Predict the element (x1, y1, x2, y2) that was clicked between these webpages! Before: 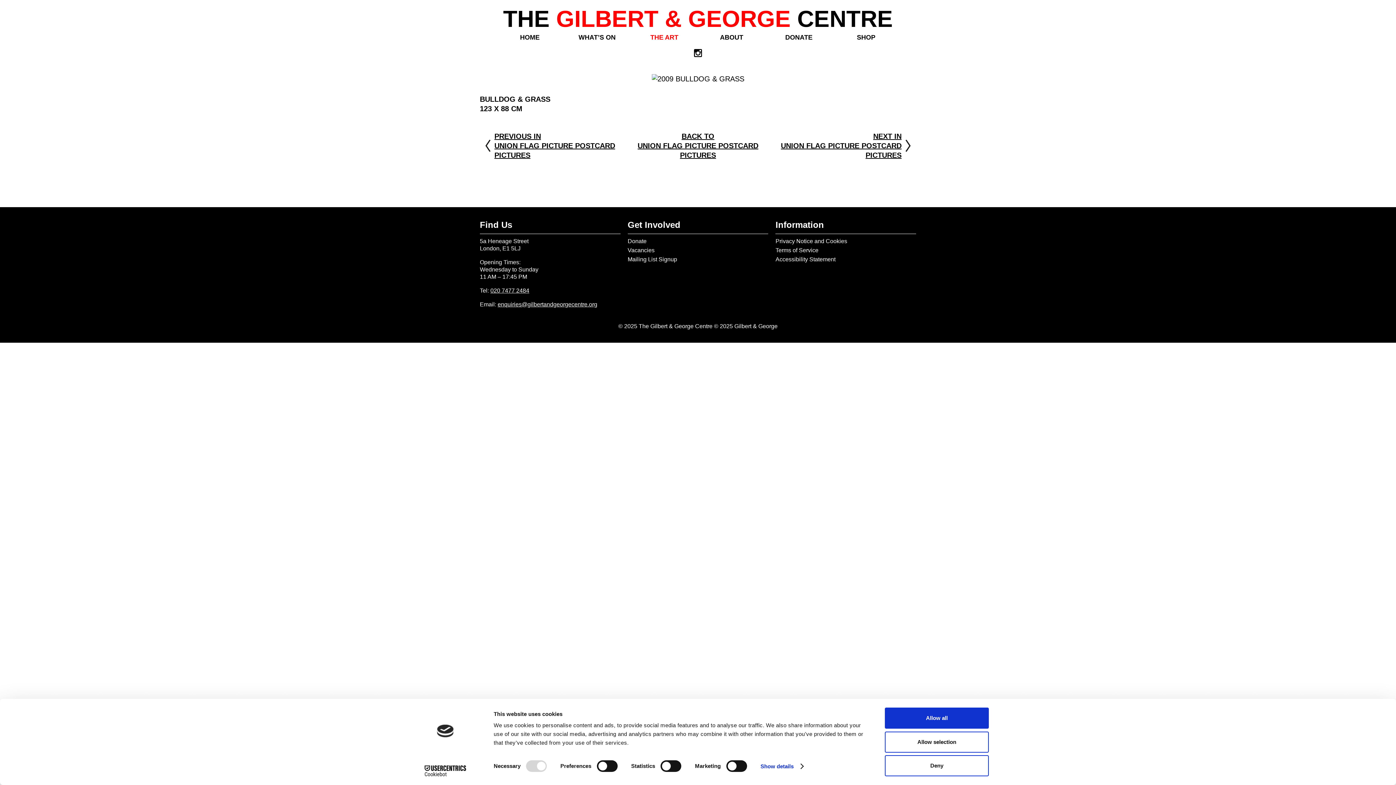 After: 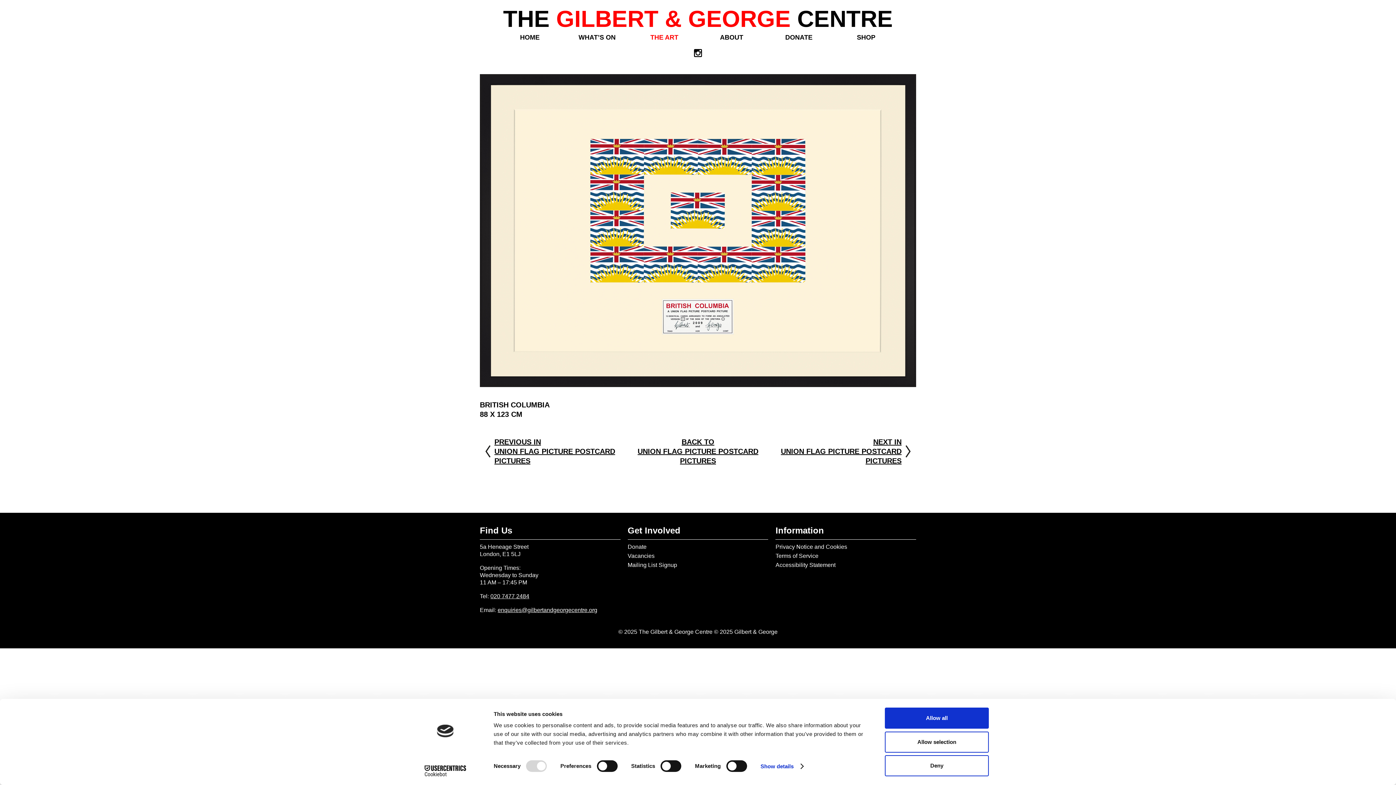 Action: label: PREVIOUS IN
UNION FLAG PICTURE POSTCARD PICTURES bbox: (485, 131, 619, 160)